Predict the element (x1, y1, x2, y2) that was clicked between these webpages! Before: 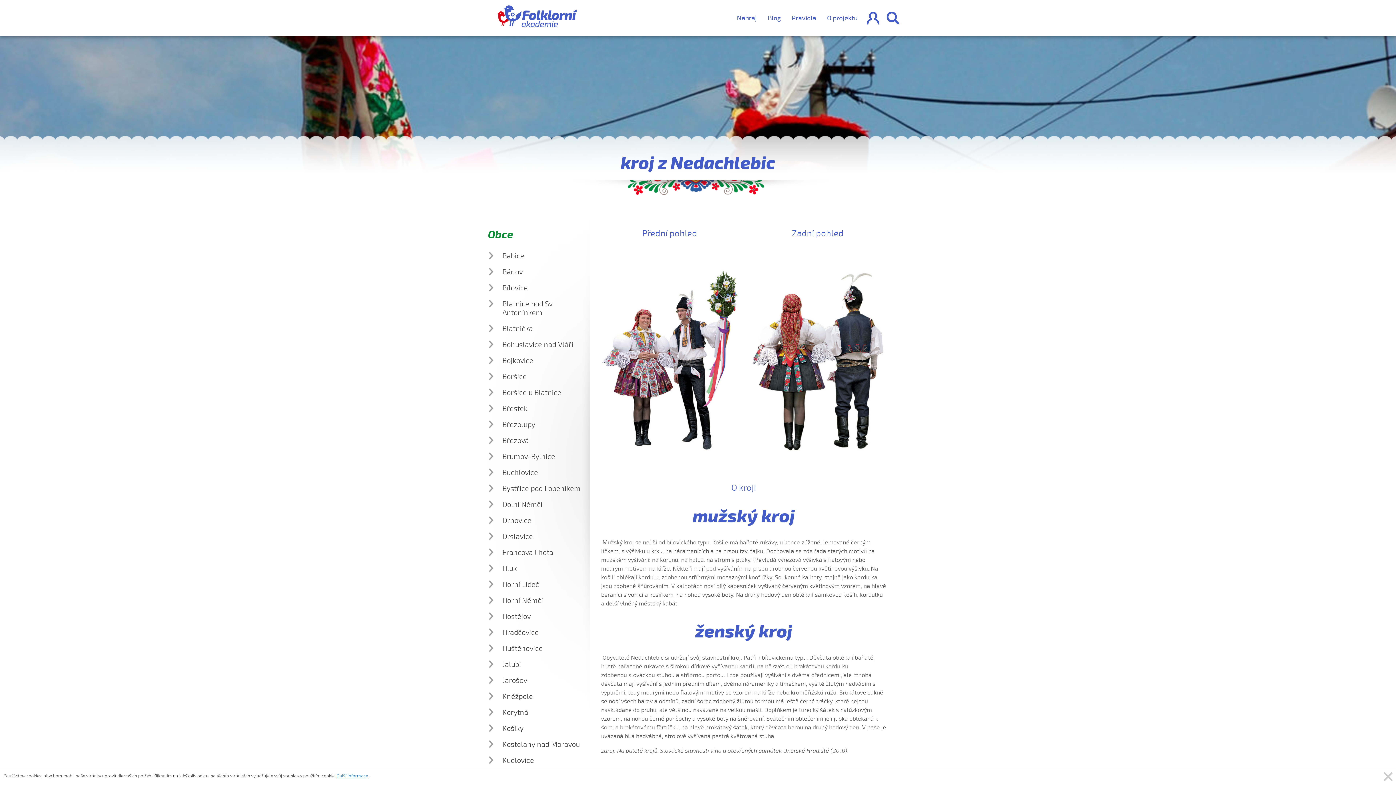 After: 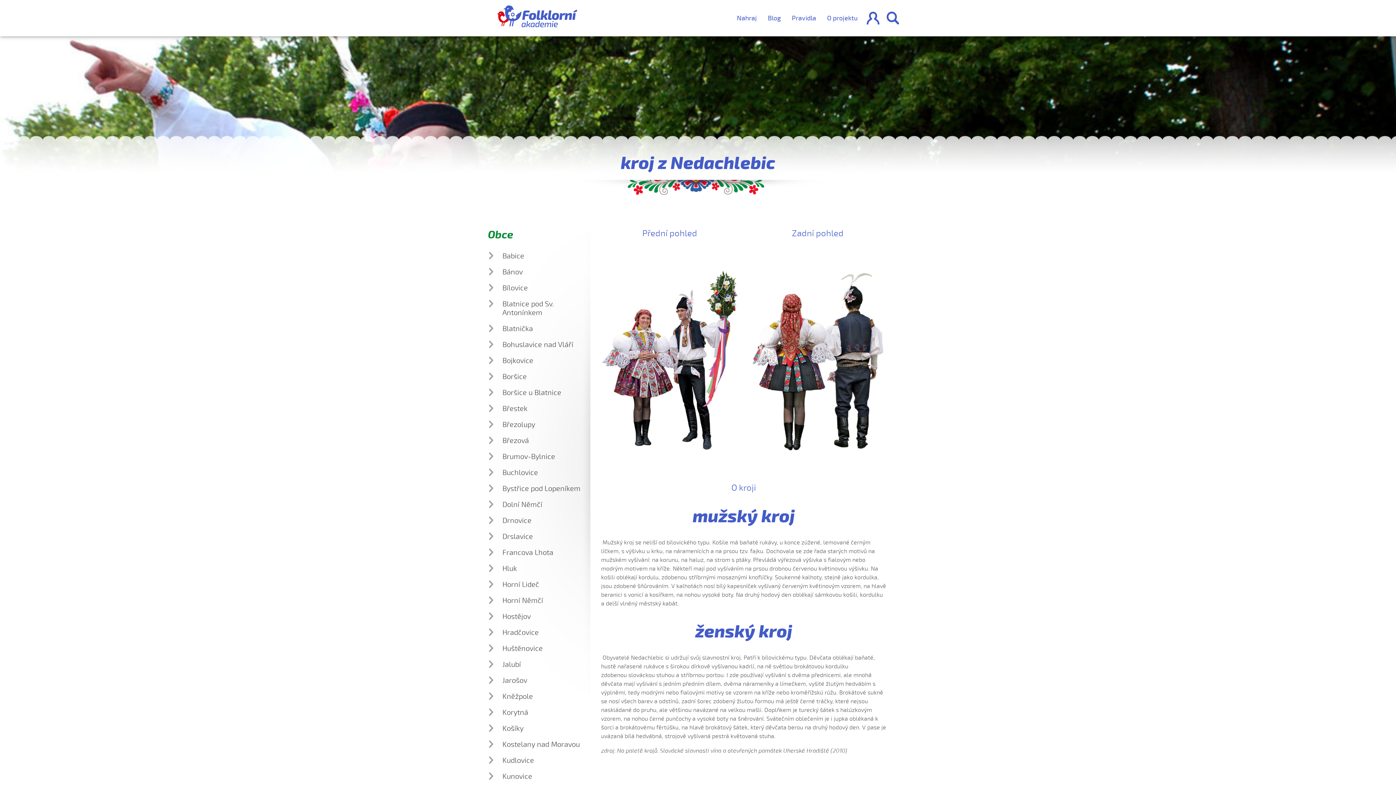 Action: bbox: (1384, 773, 1392, 781) label: 